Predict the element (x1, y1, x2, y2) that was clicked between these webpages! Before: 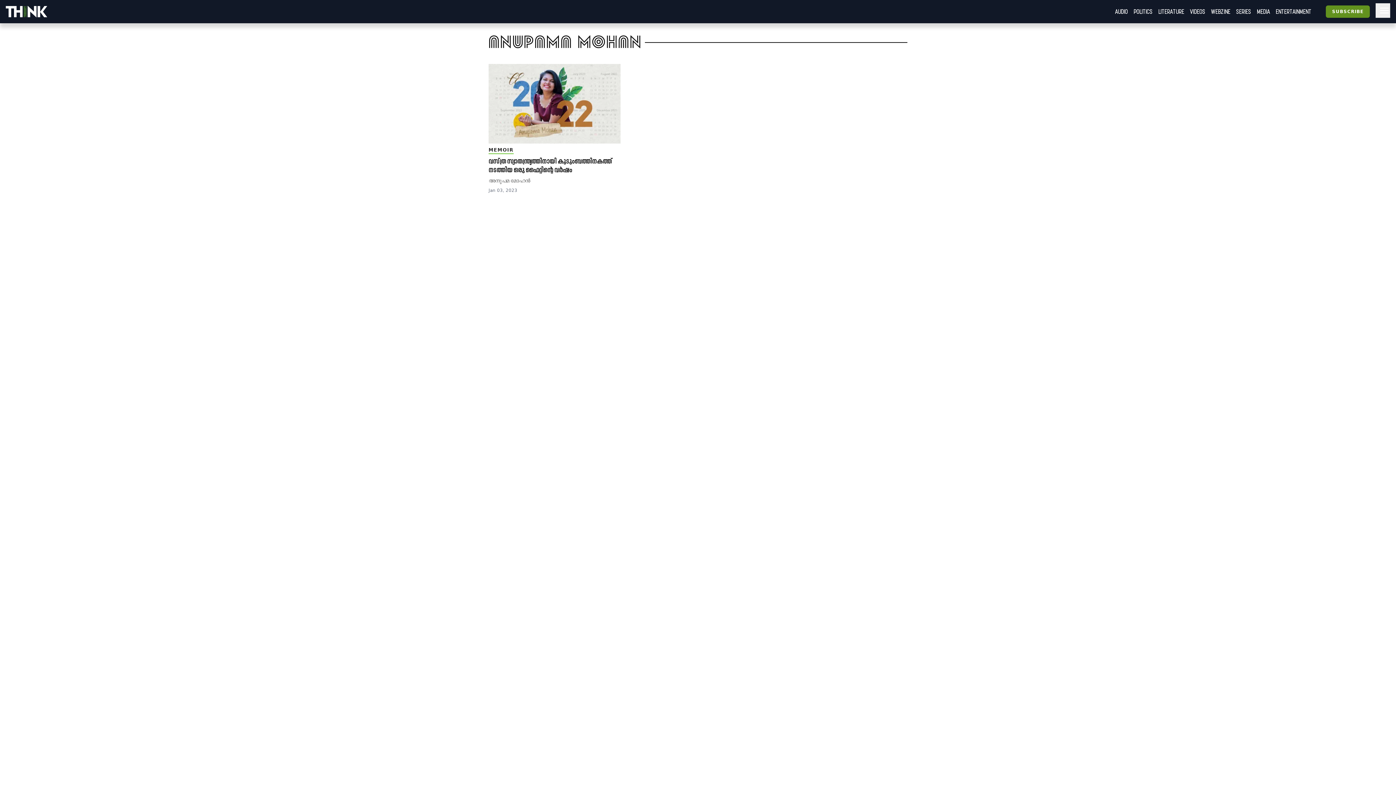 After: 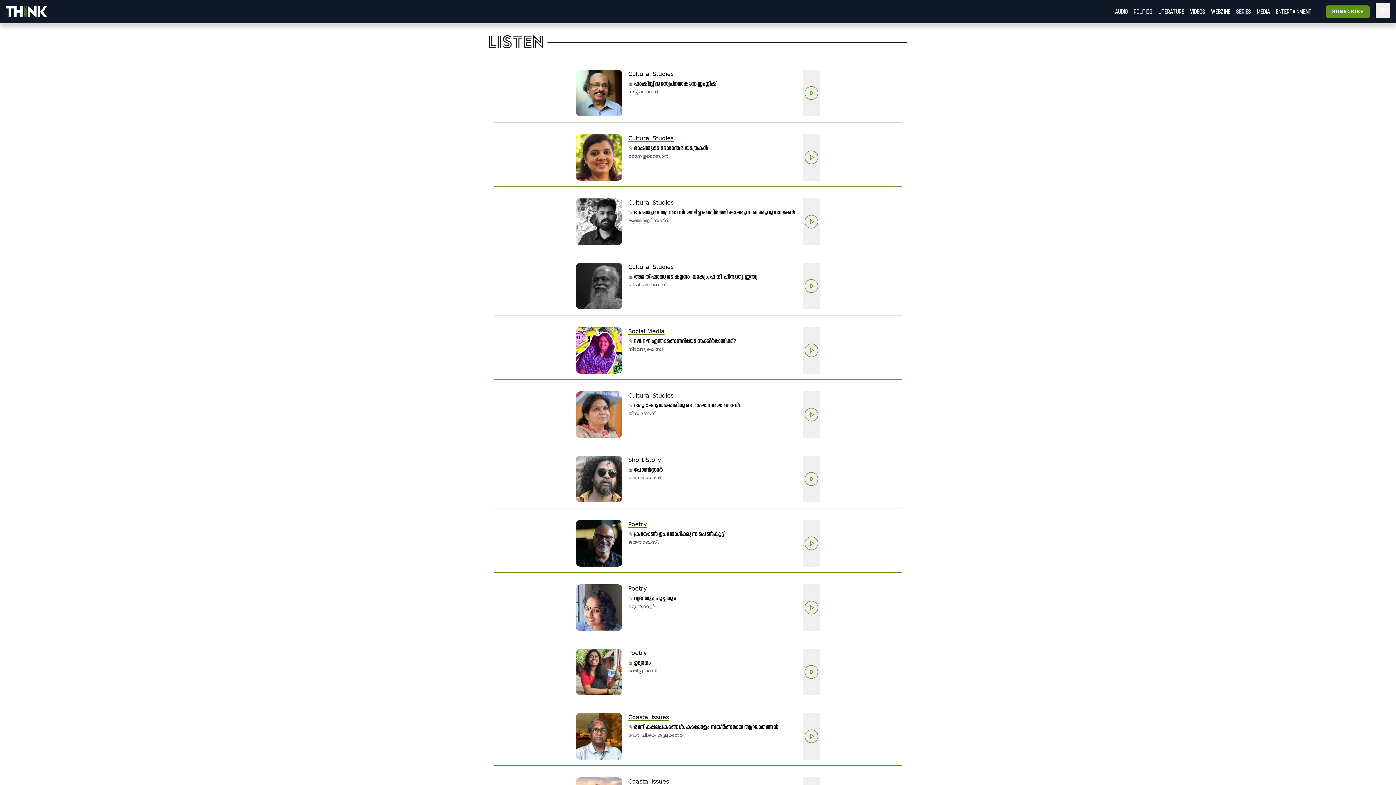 Action: bbox: (1112, 4, 1130, 18) label: AUDIO